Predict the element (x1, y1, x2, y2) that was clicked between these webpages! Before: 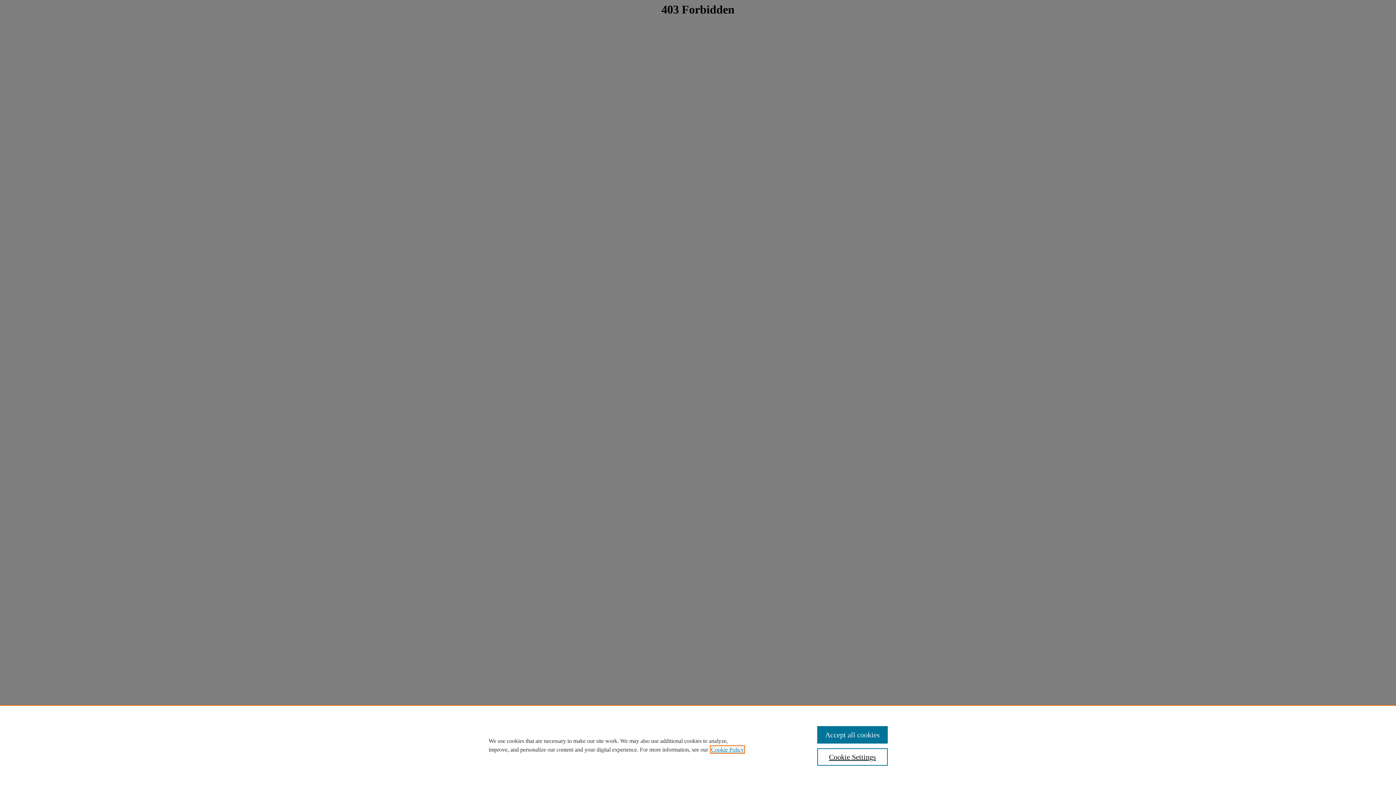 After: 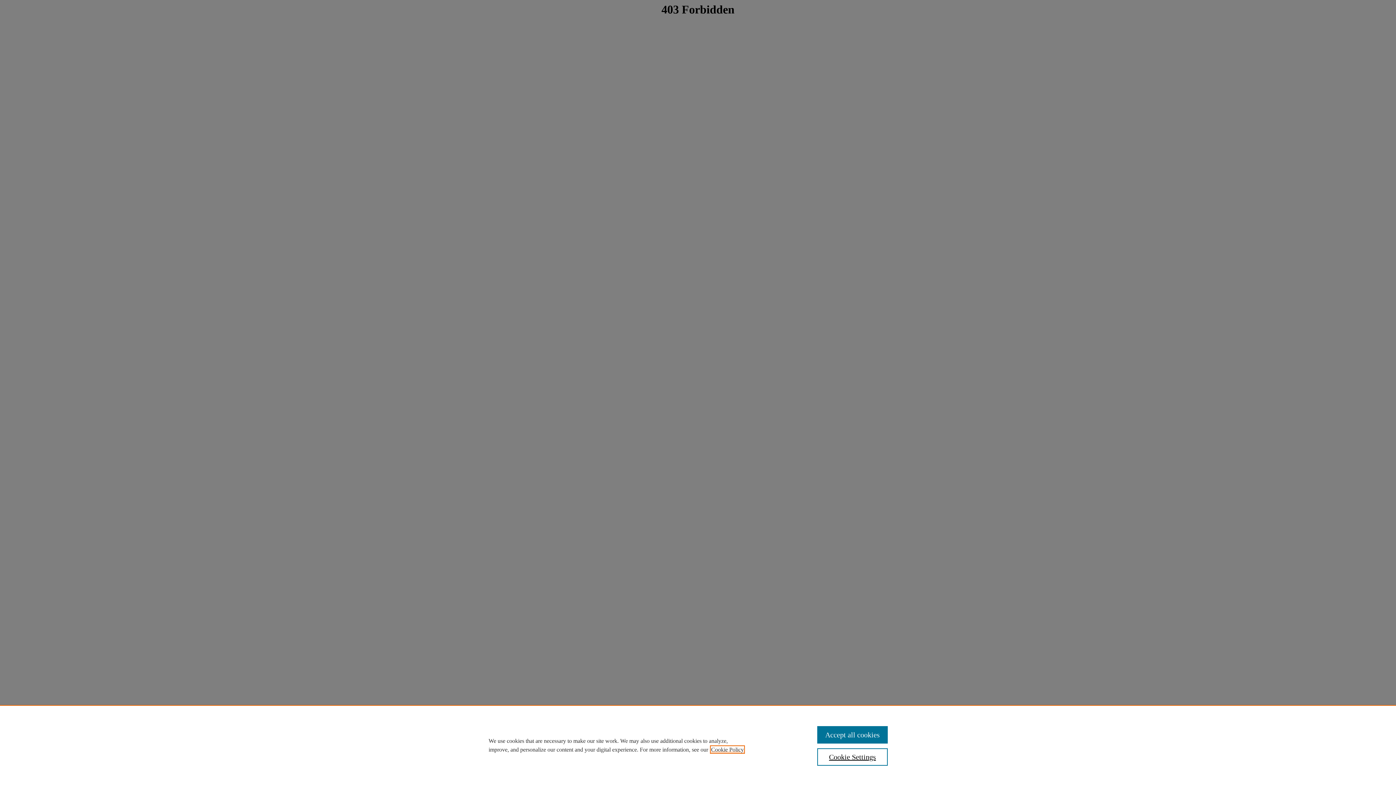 Action: bbox: (711, 746, 744, 753) label: , opens in a new tab